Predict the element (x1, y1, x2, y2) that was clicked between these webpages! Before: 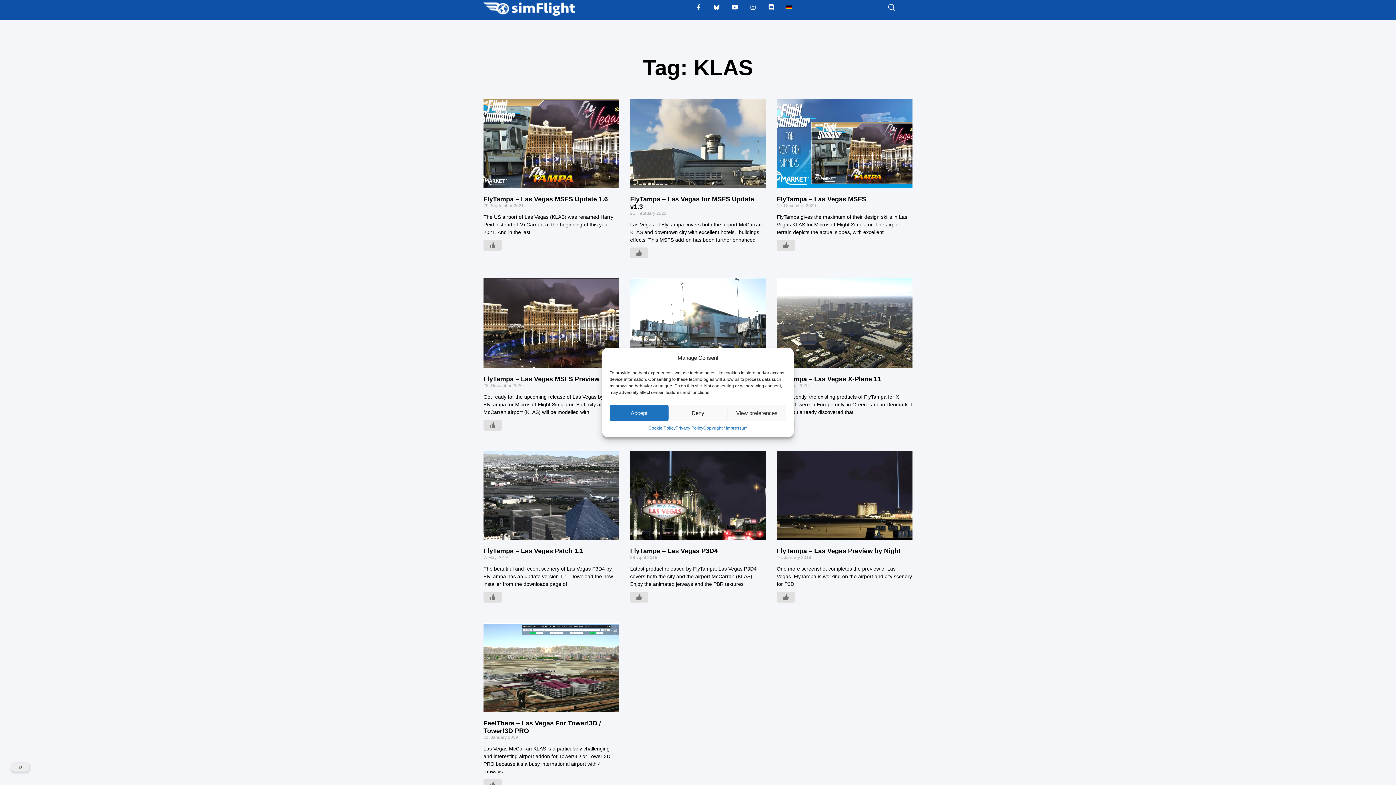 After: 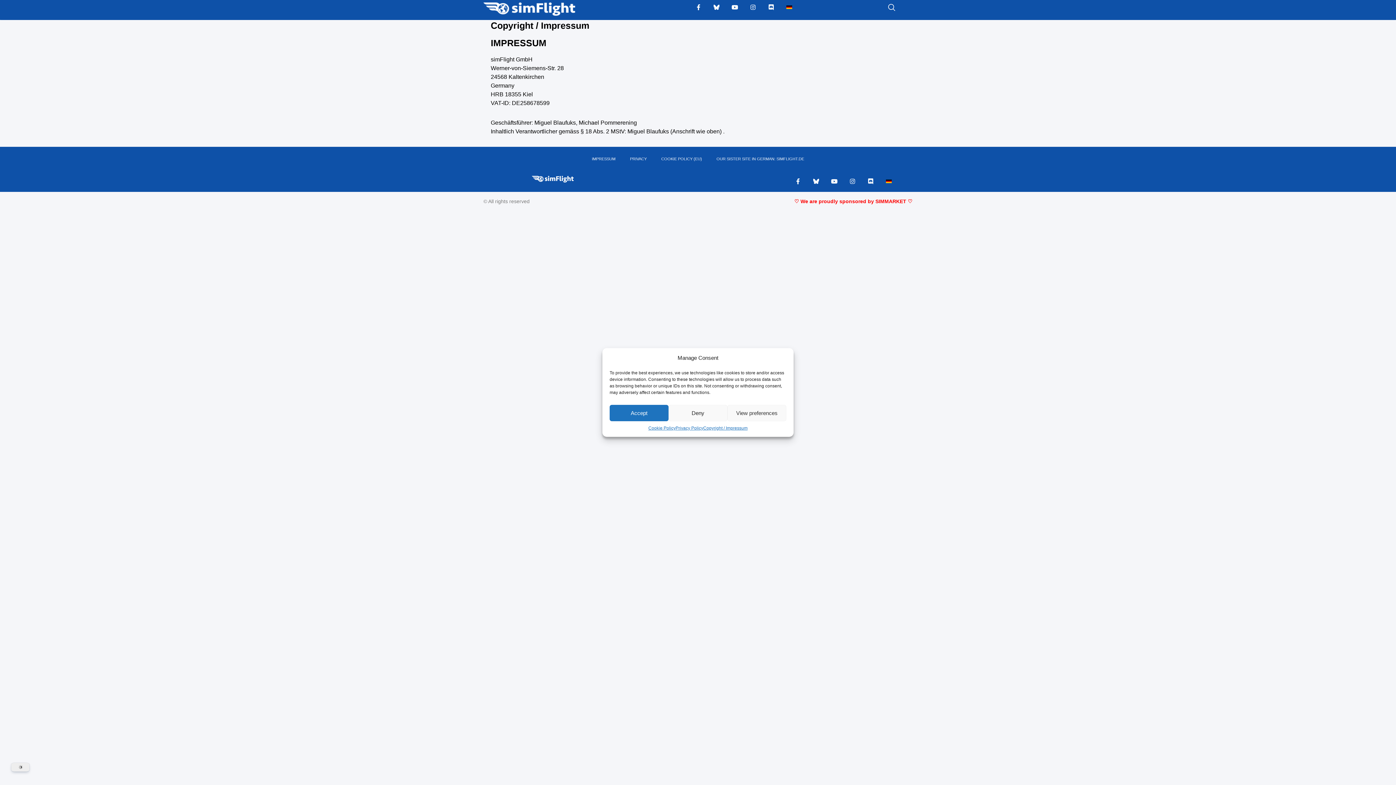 Action: label: Copyright / Impressum bbox: (703, 425, 747, 431)